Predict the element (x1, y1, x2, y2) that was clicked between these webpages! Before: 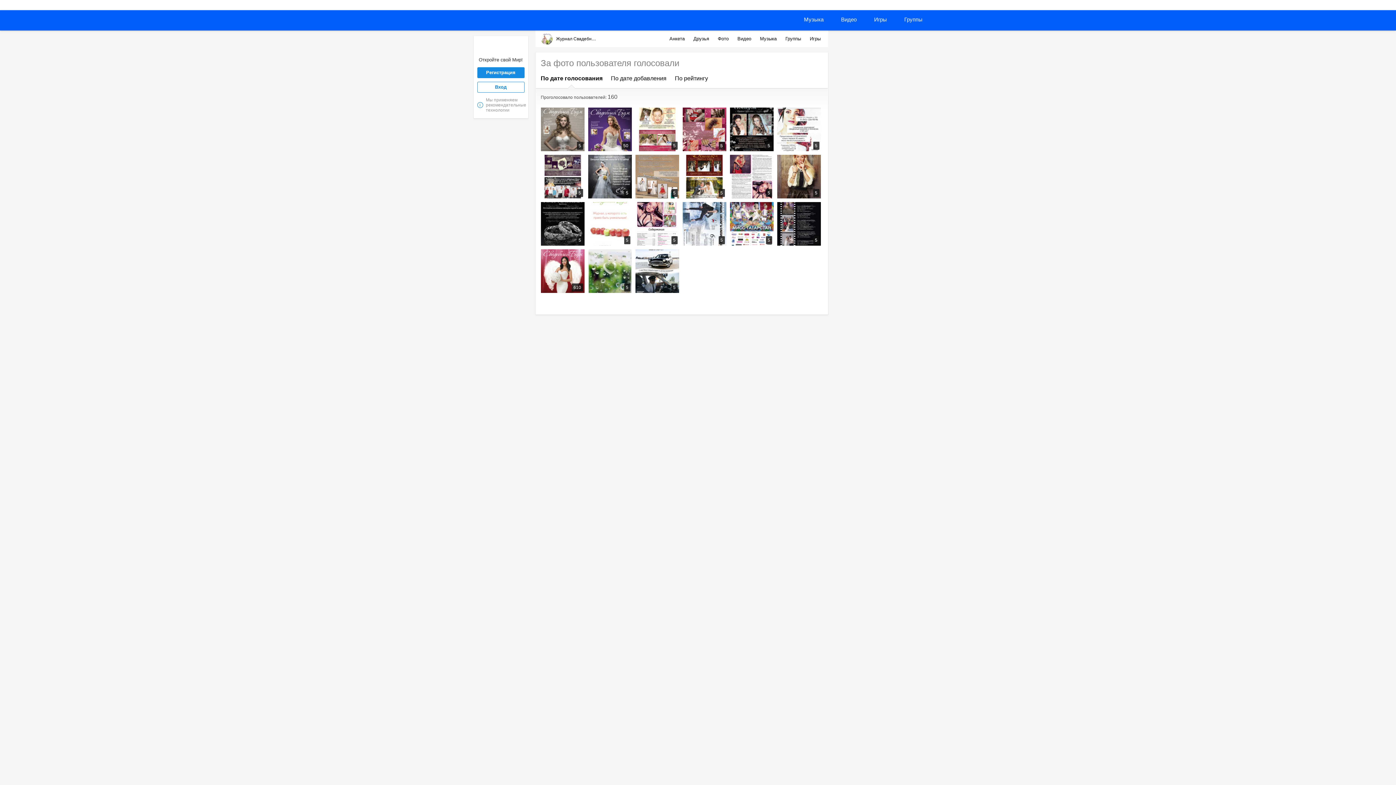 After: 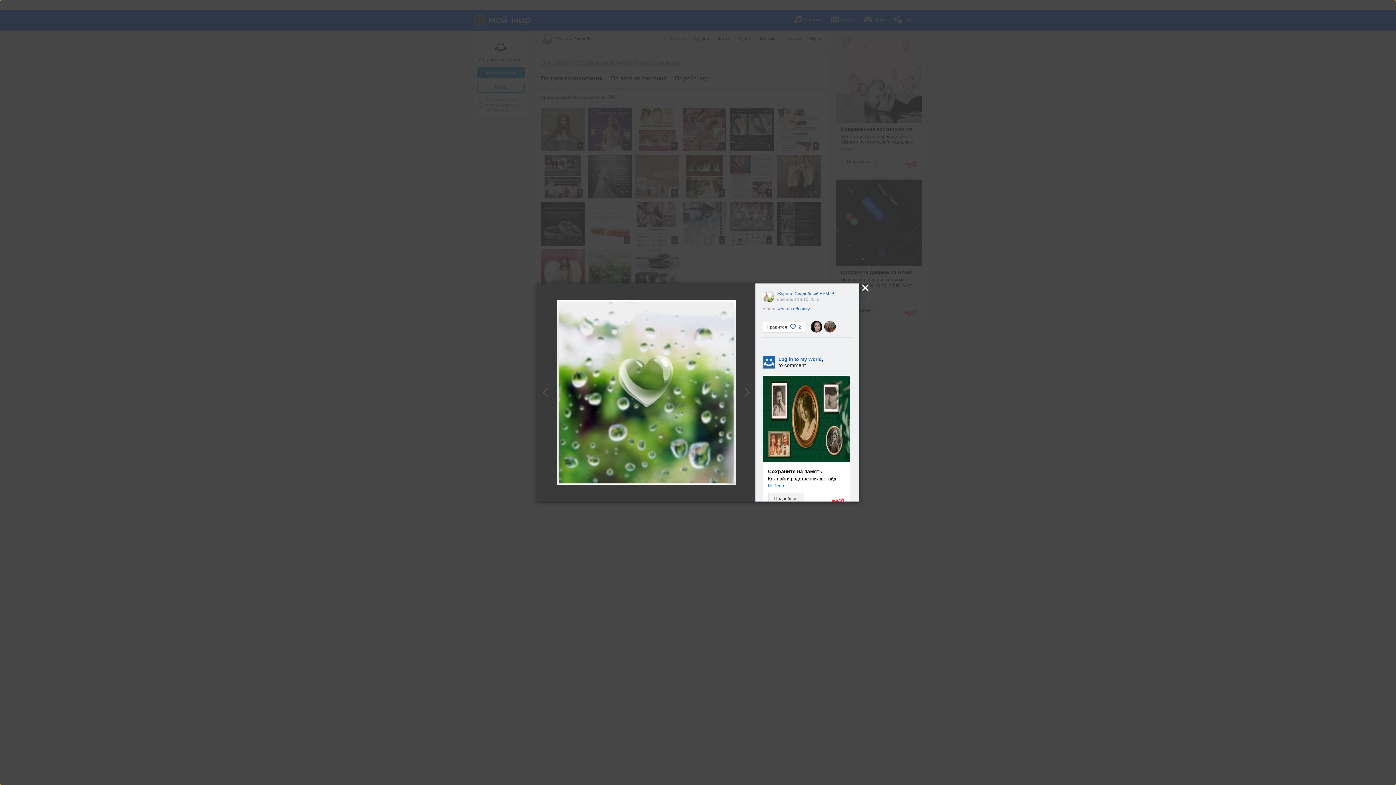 Action: bbox: (588, 249, 631, 293)